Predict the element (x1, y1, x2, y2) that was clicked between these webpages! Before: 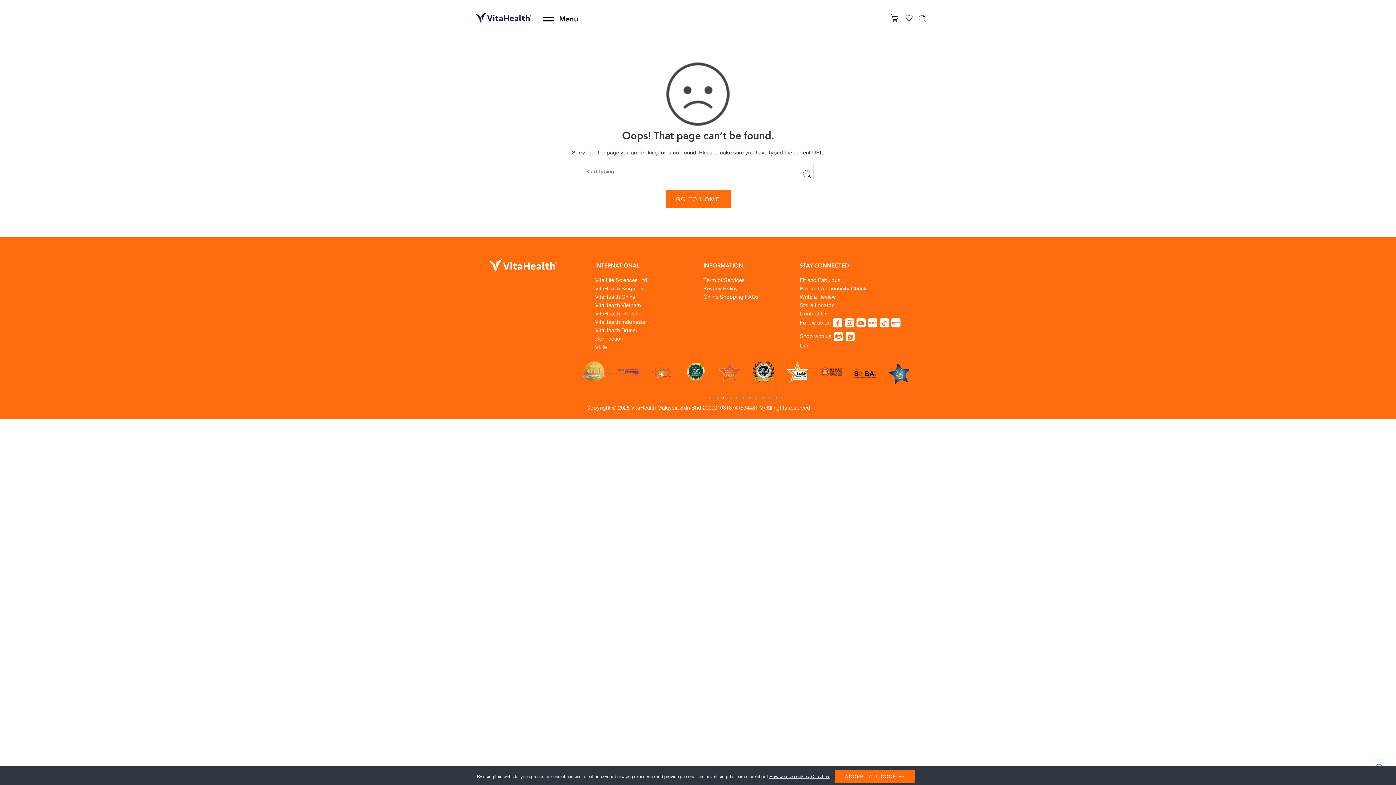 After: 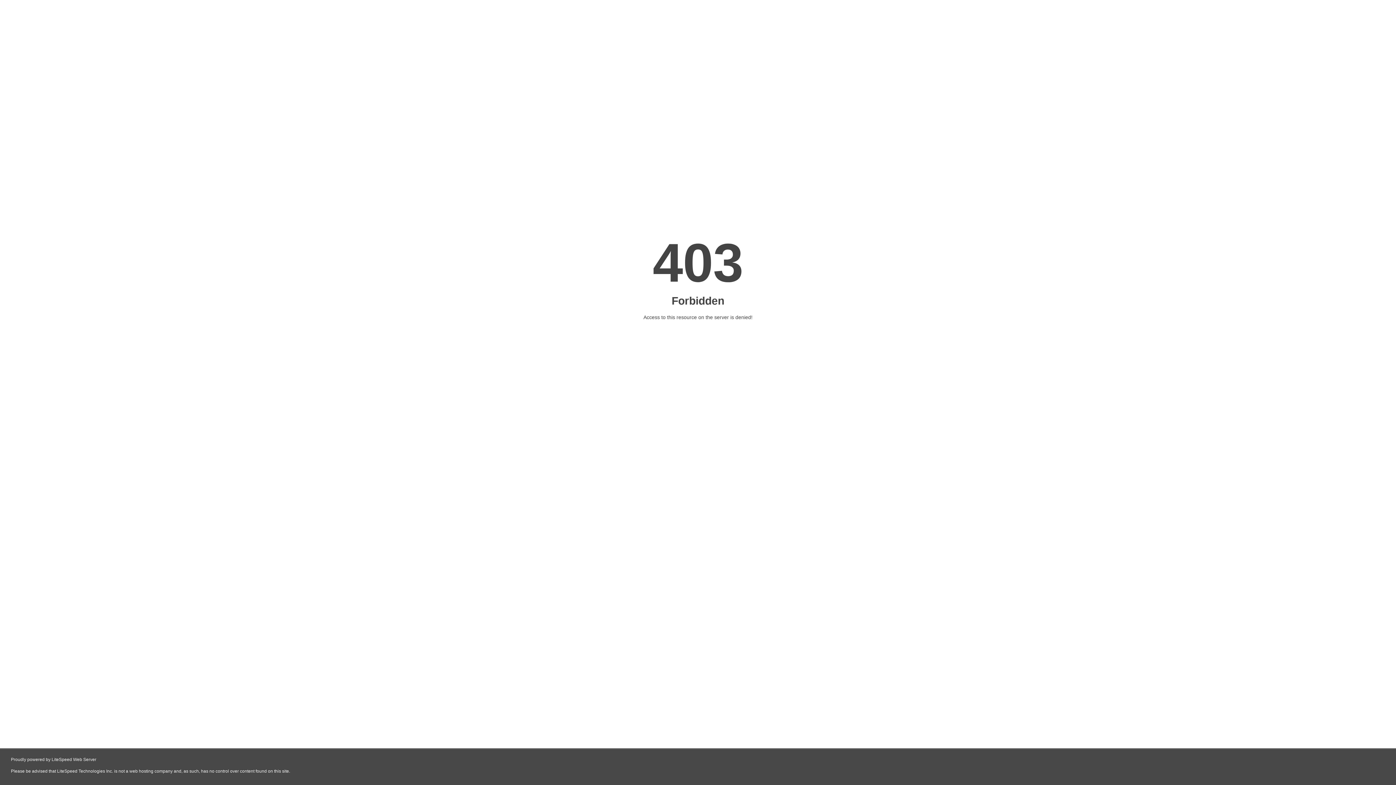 Action: bbox: (595, 300, 696, 309) label: VitaHealth Vietnam